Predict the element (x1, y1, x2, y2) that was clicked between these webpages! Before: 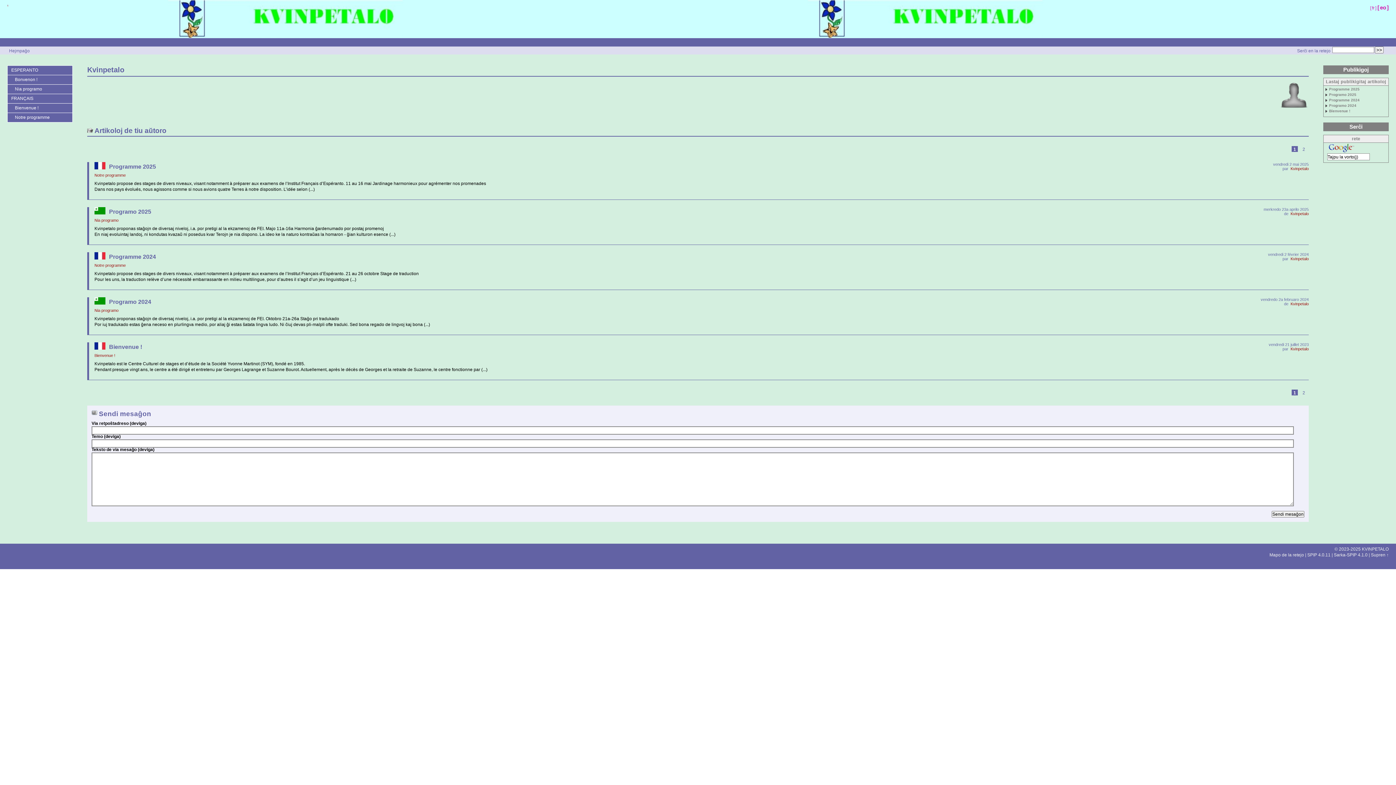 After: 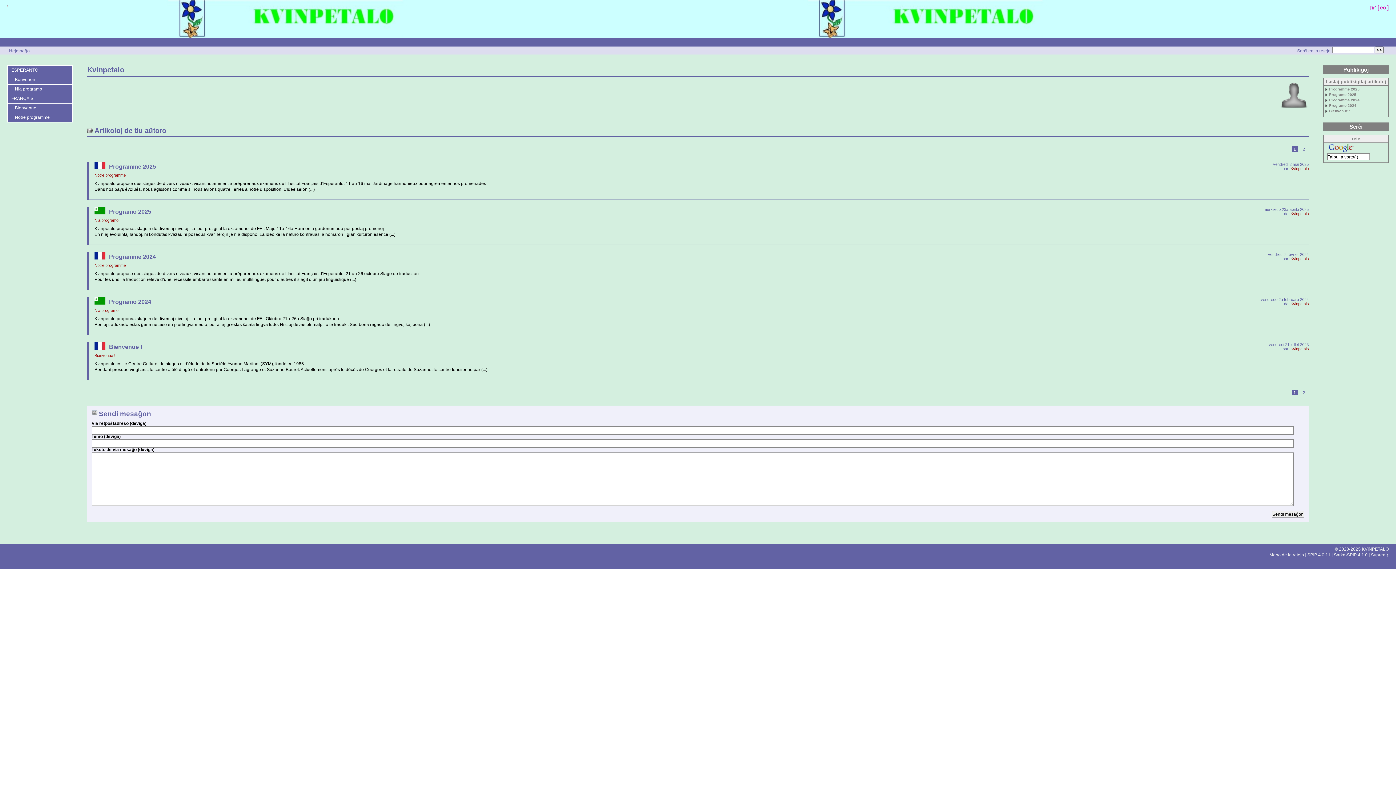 Action: label: Kvinpetalo bbox: (1290, 256, 1309, 261)